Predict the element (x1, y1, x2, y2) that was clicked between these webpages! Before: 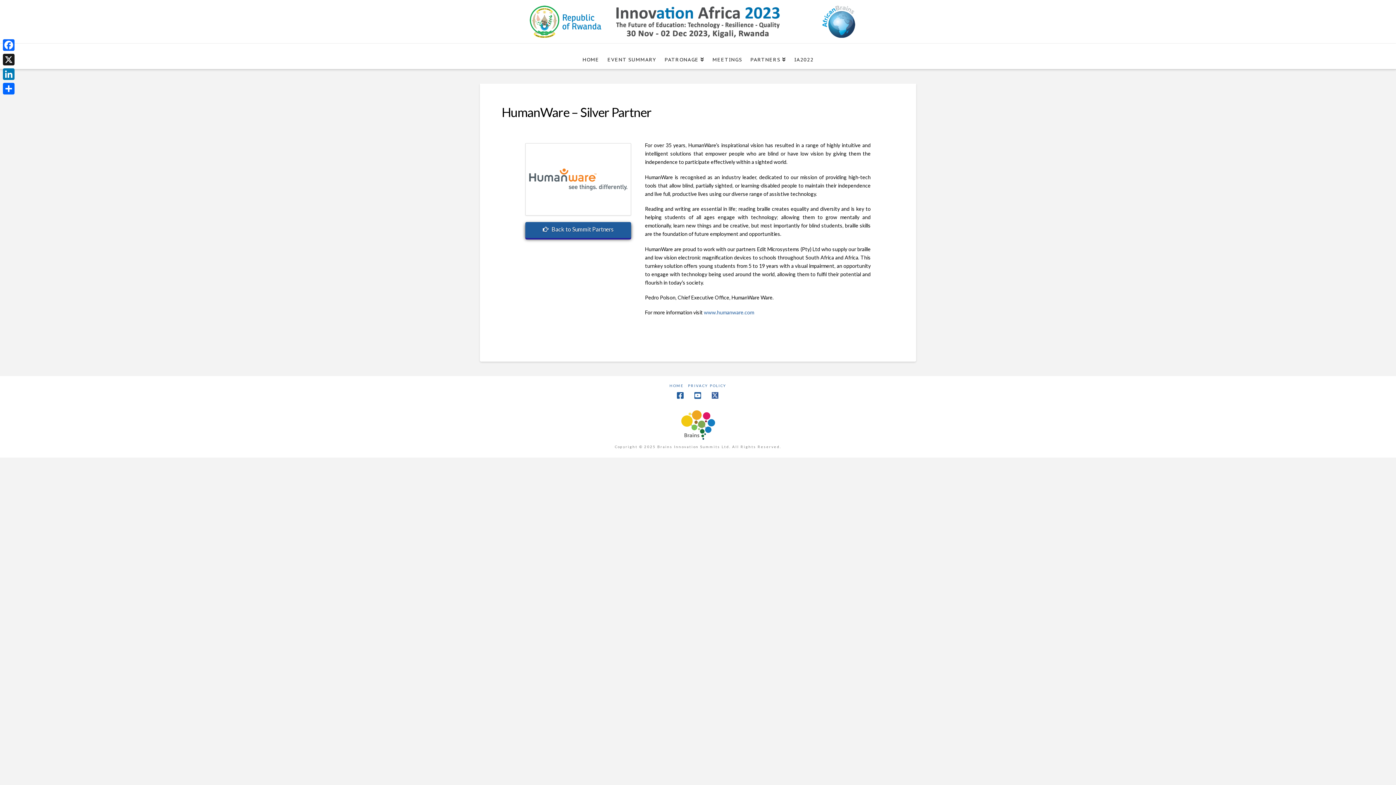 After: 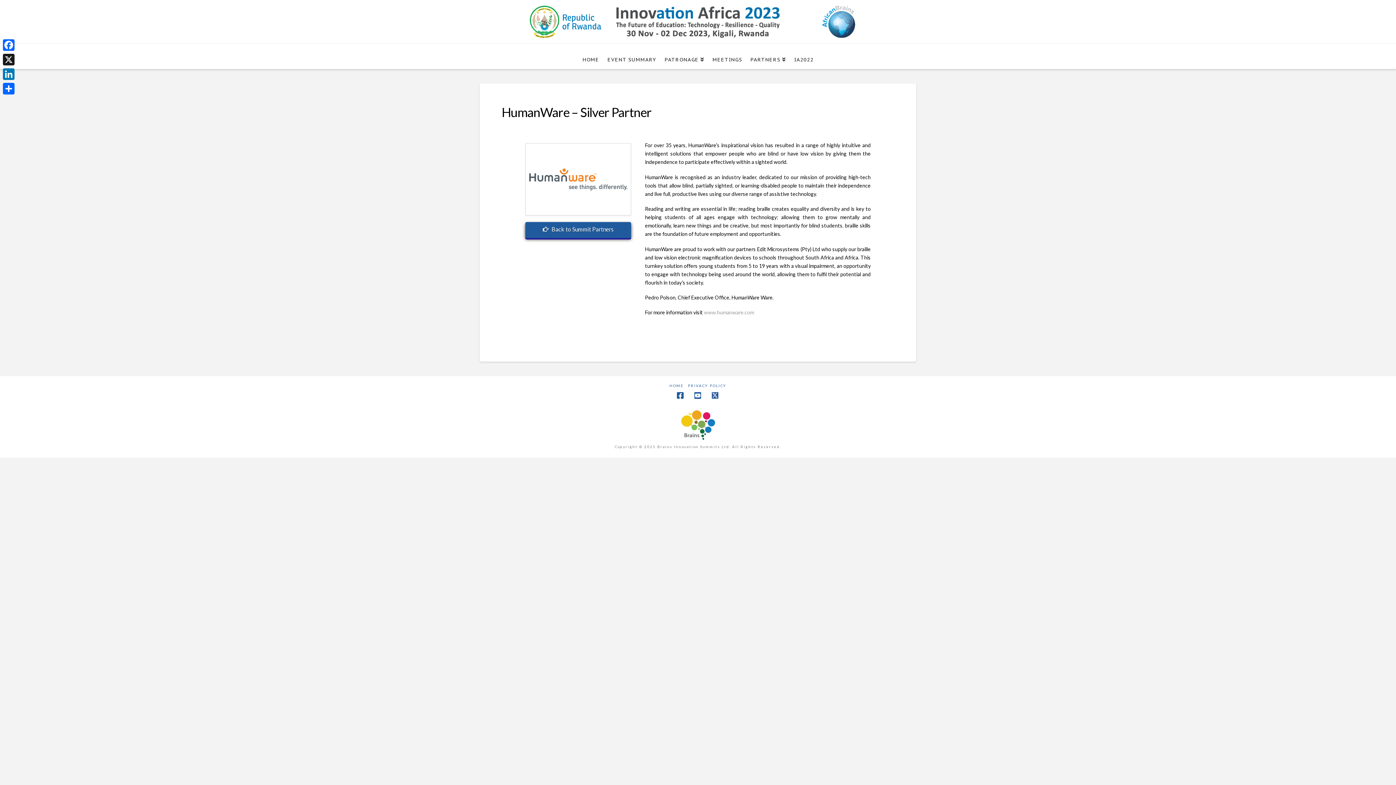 Action: bbox: (704, 309, 754, 315) label: www.humanware.com